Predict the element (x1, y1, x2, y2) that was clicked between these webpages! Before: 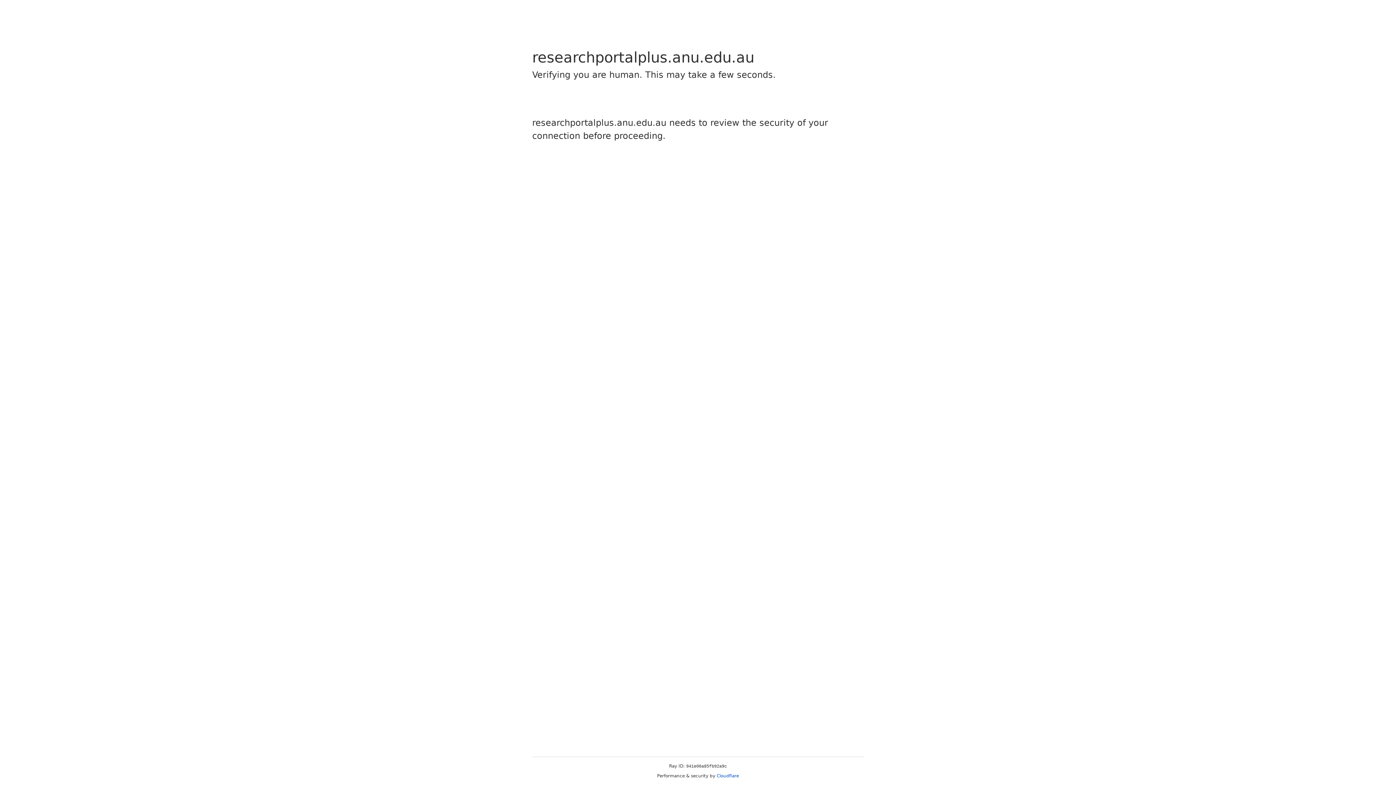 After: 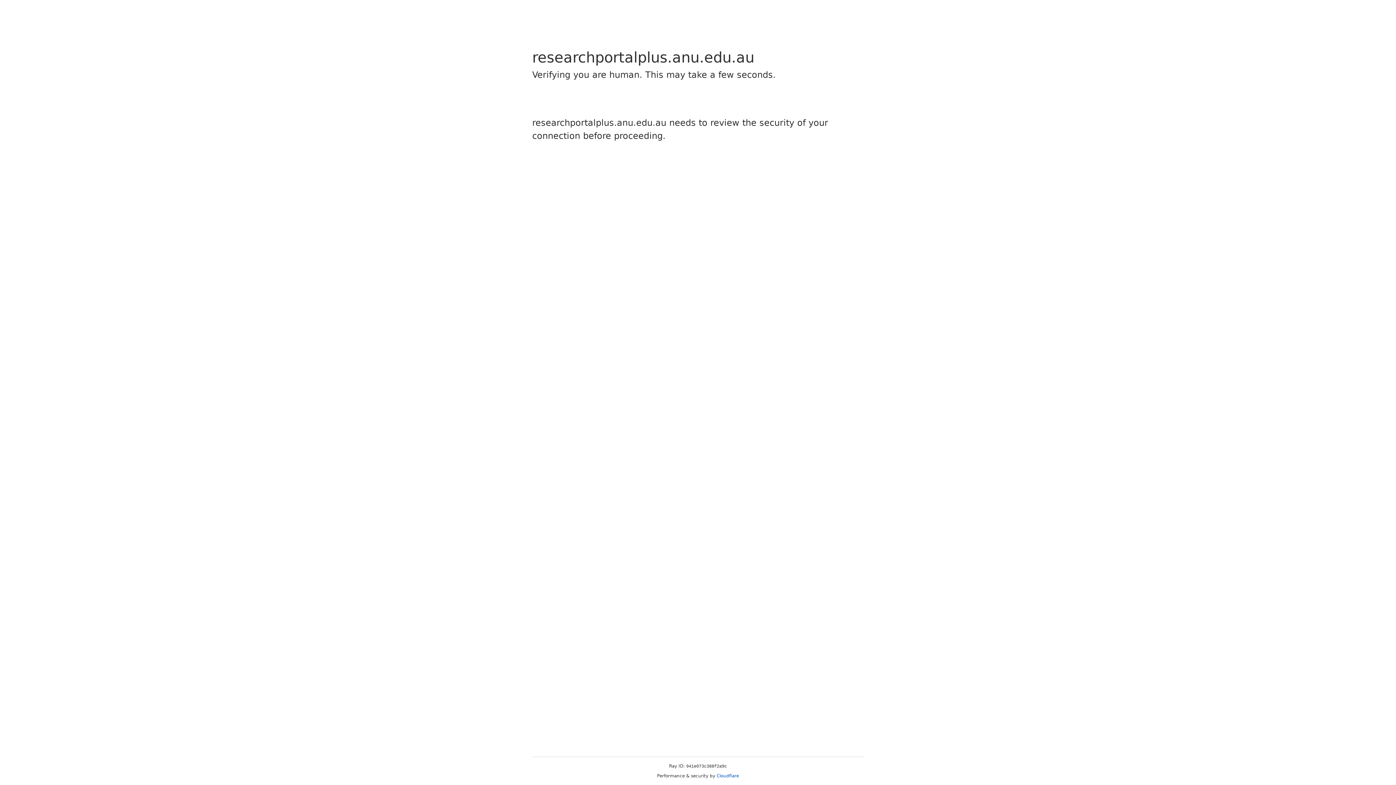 Action: label: Cloudflare bbox: (716, 773, 739, 778)